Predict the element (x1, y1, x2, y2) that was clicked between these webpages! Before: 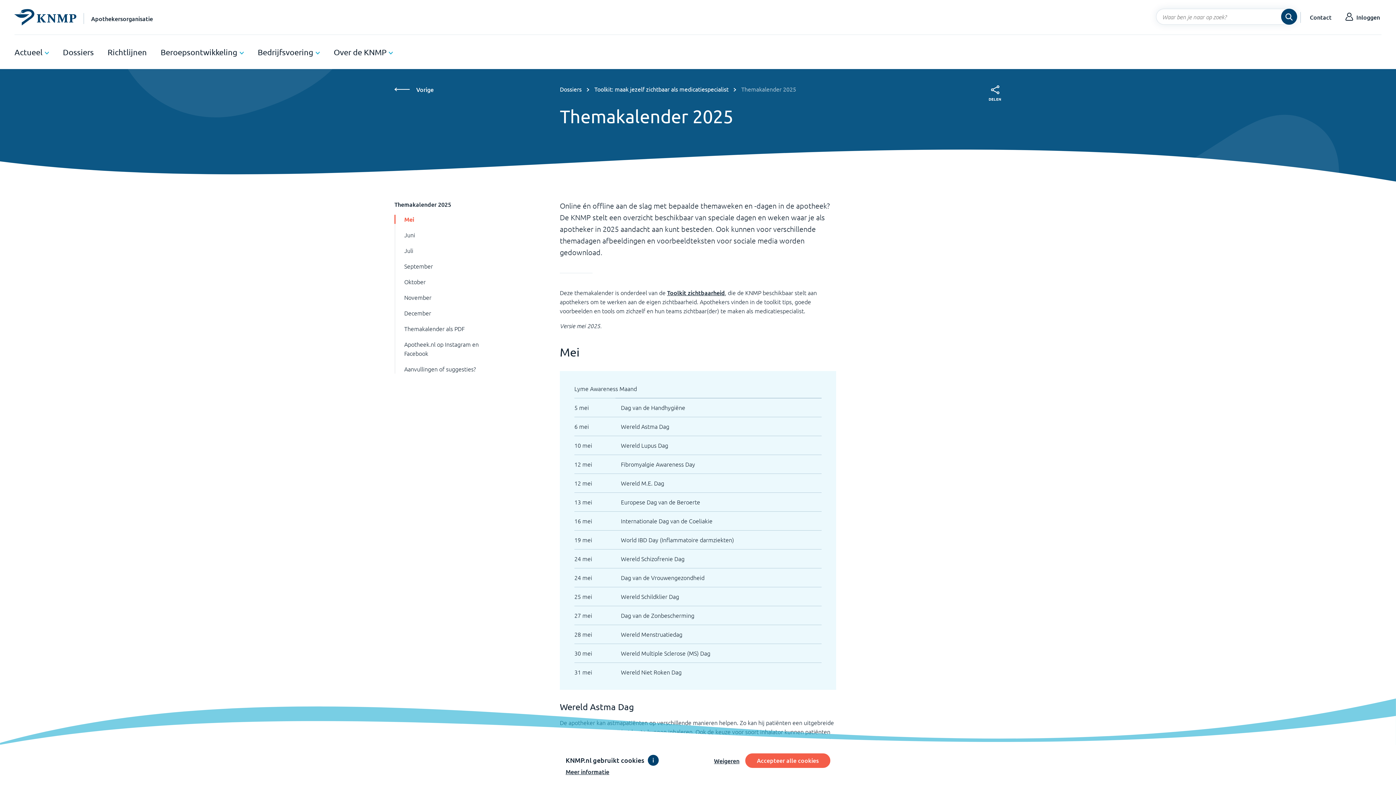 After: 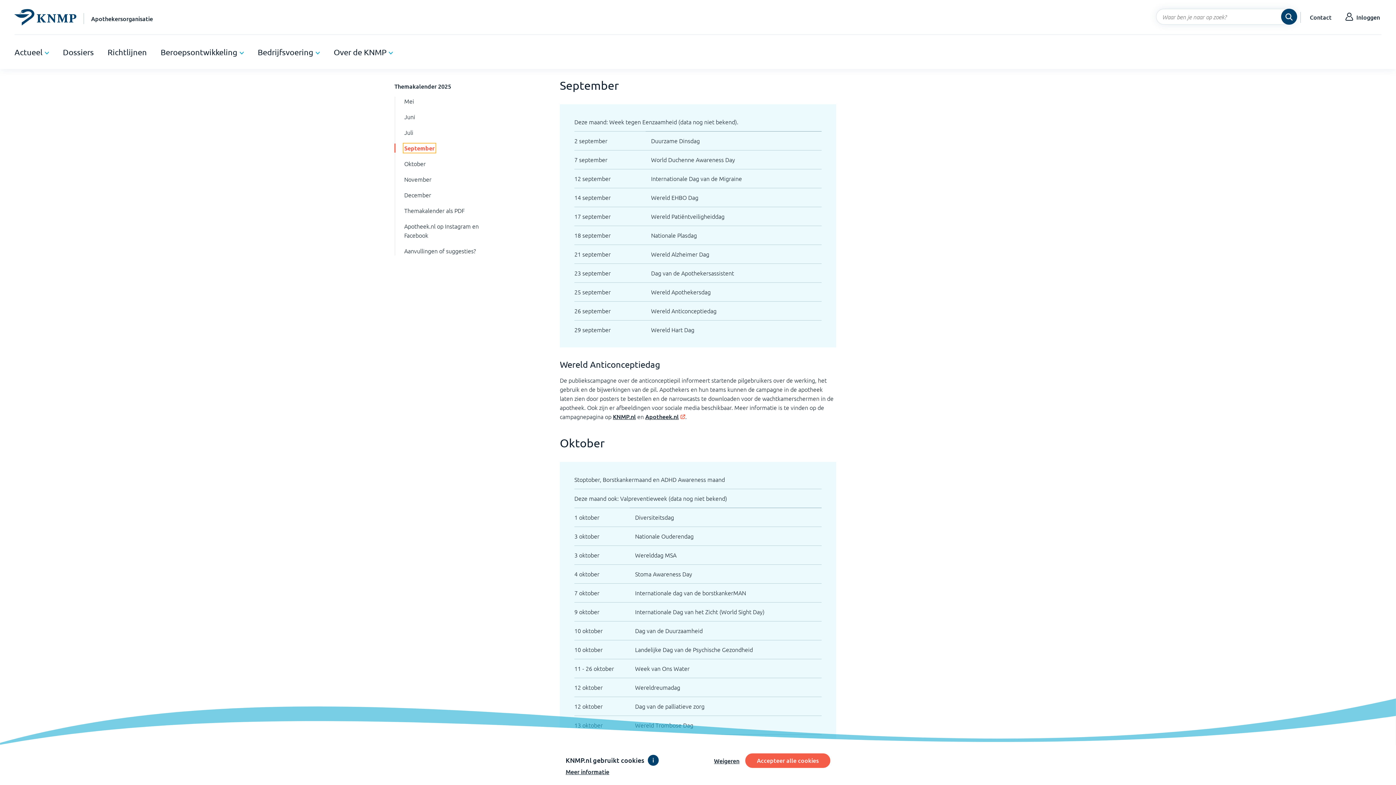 Action: label: September bbox: (404, 262, 433, 270)